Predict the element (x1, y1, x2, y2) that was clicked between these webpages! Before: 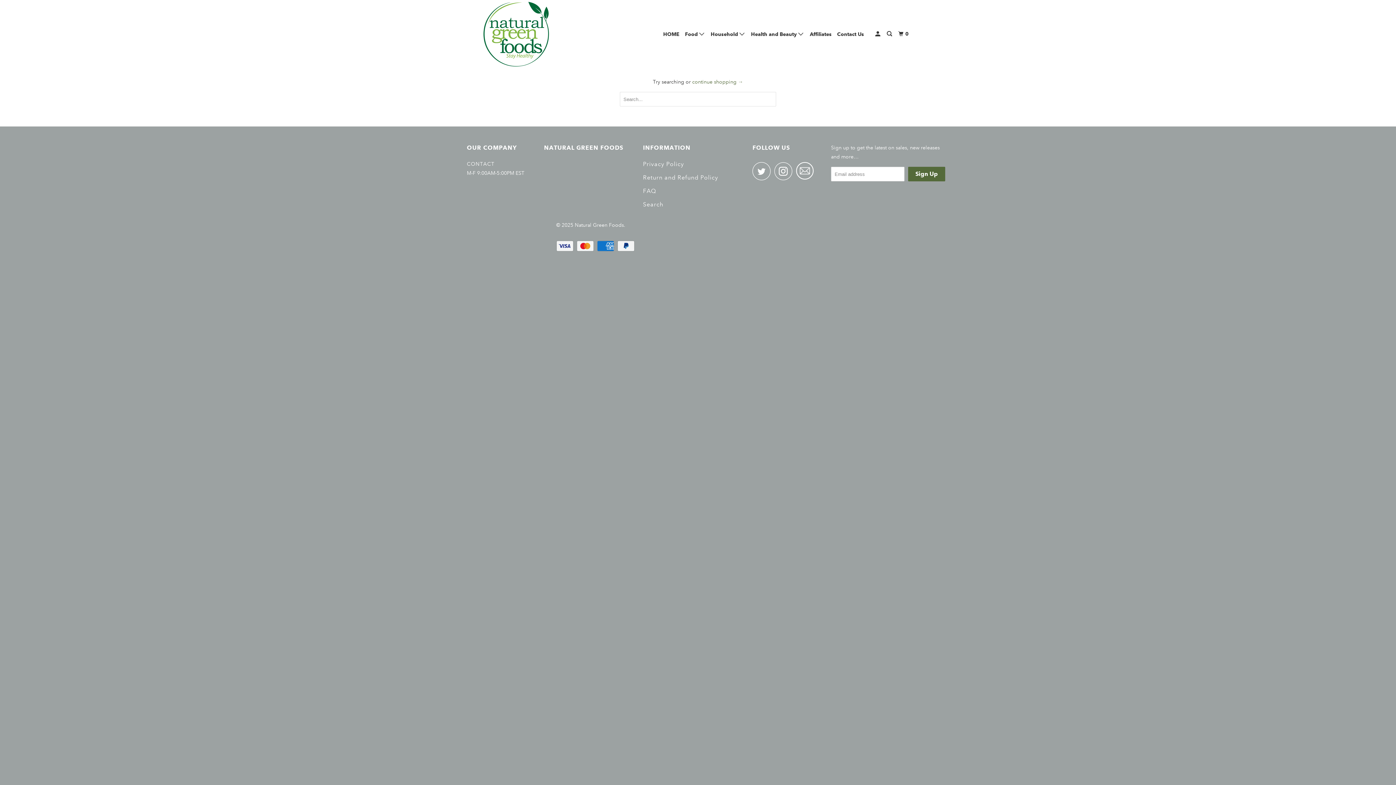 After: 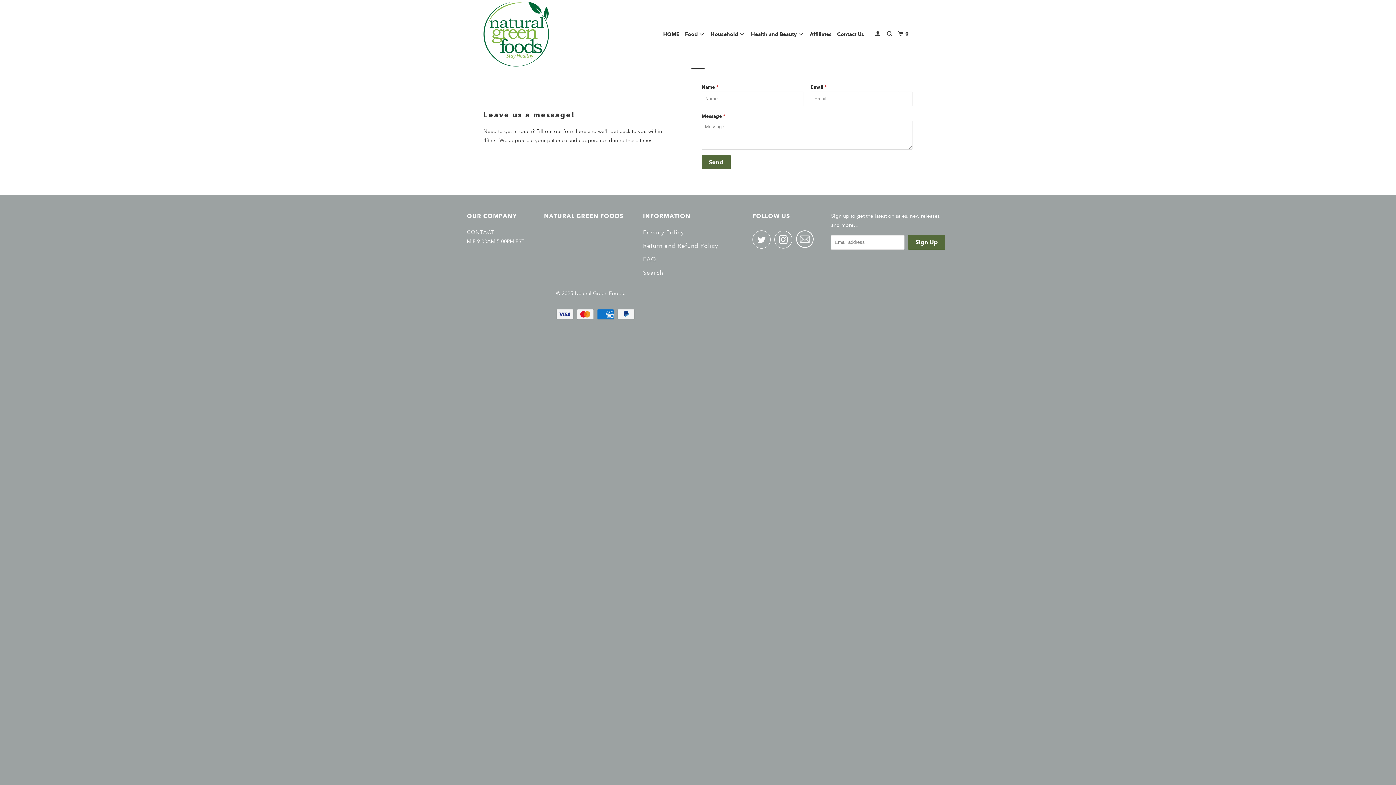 Action: bbox: (835, 28, 865, 40) label: Contact Us